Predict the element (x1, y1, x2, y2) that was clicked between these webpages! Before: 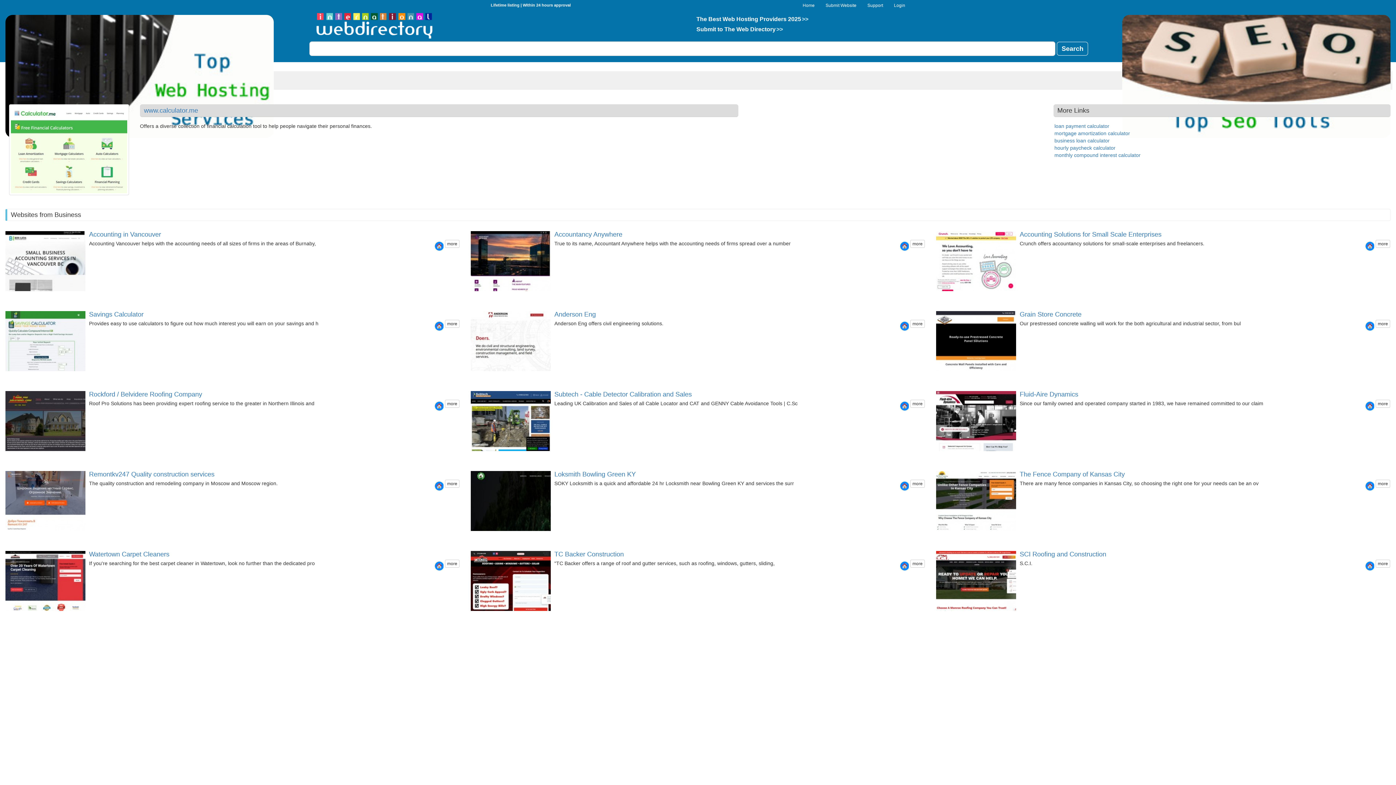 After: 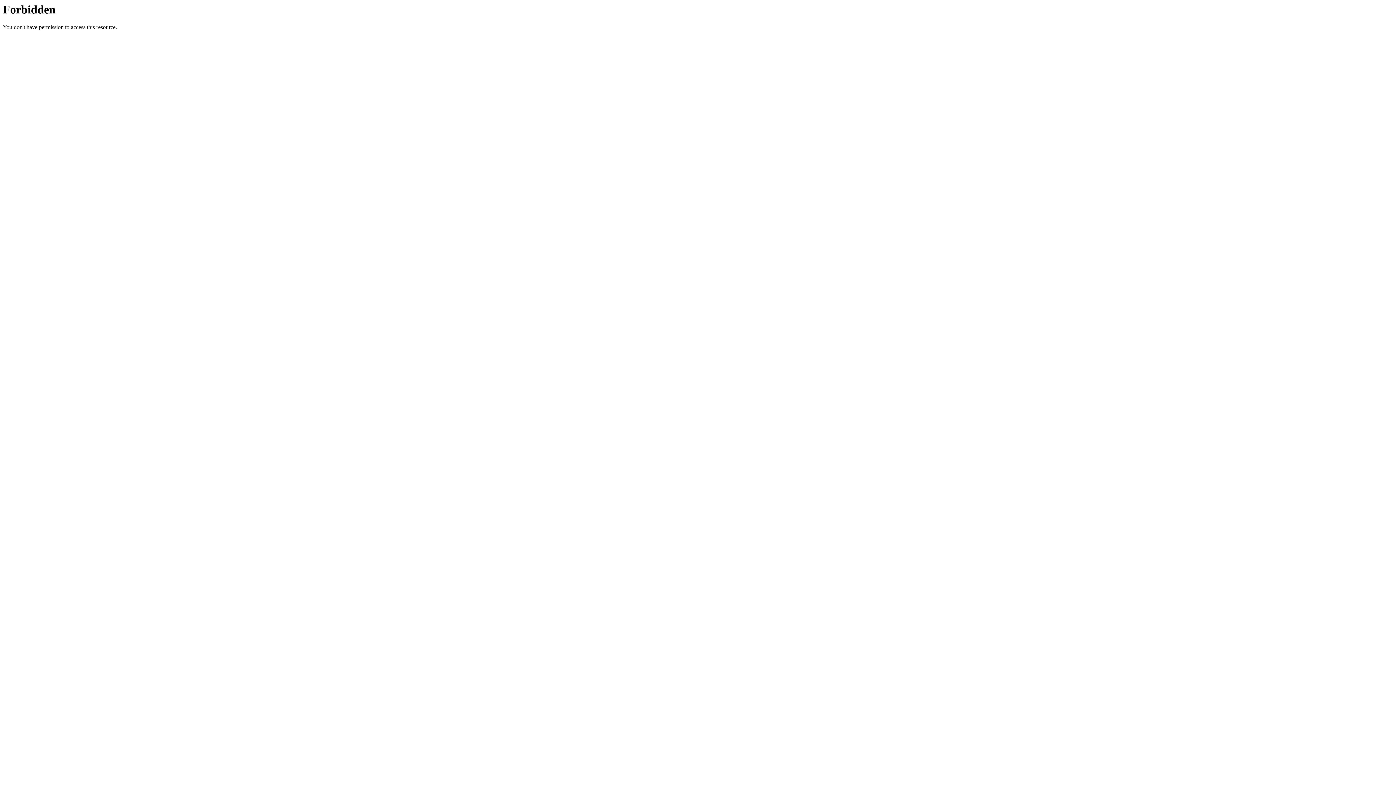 Action: label: business loan calculator bbox: (1054, 137, 1110, 143)